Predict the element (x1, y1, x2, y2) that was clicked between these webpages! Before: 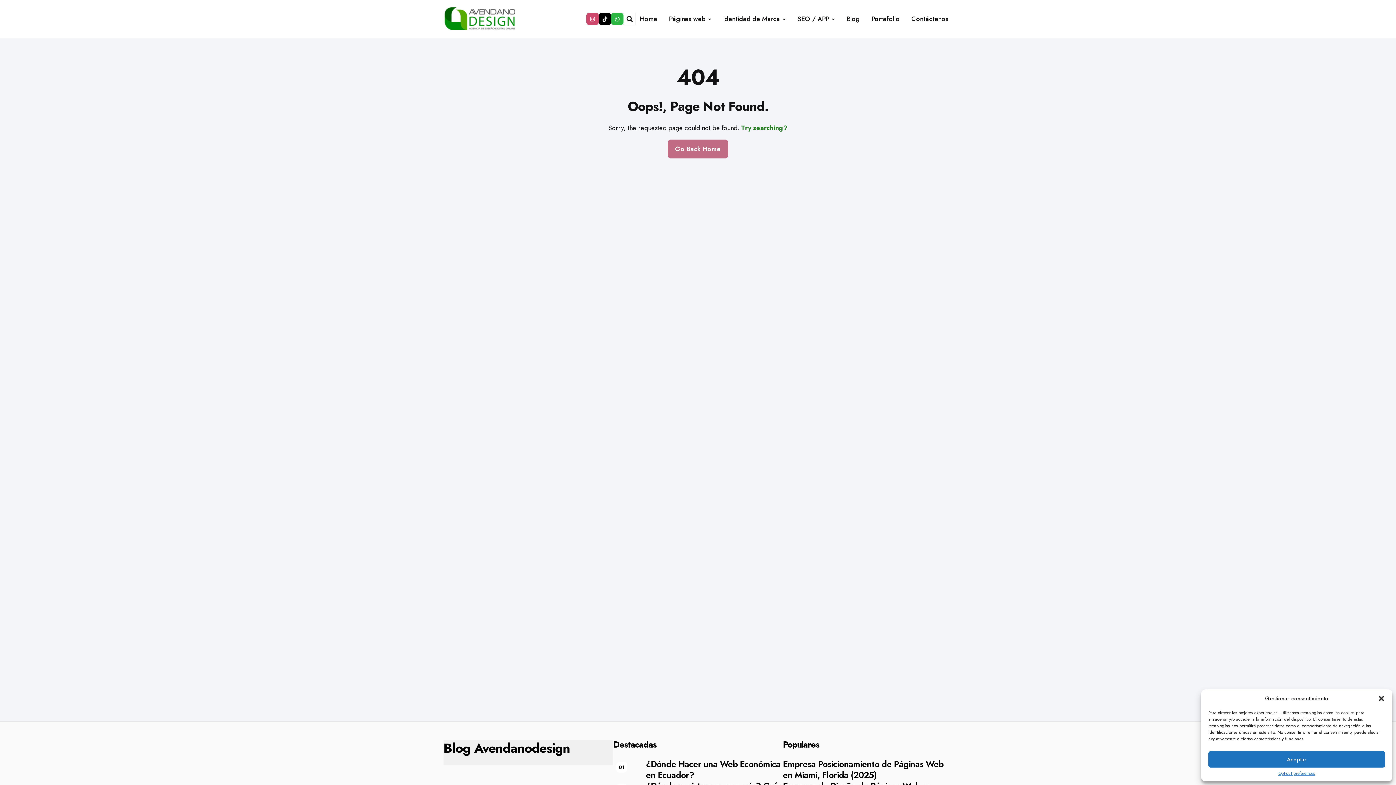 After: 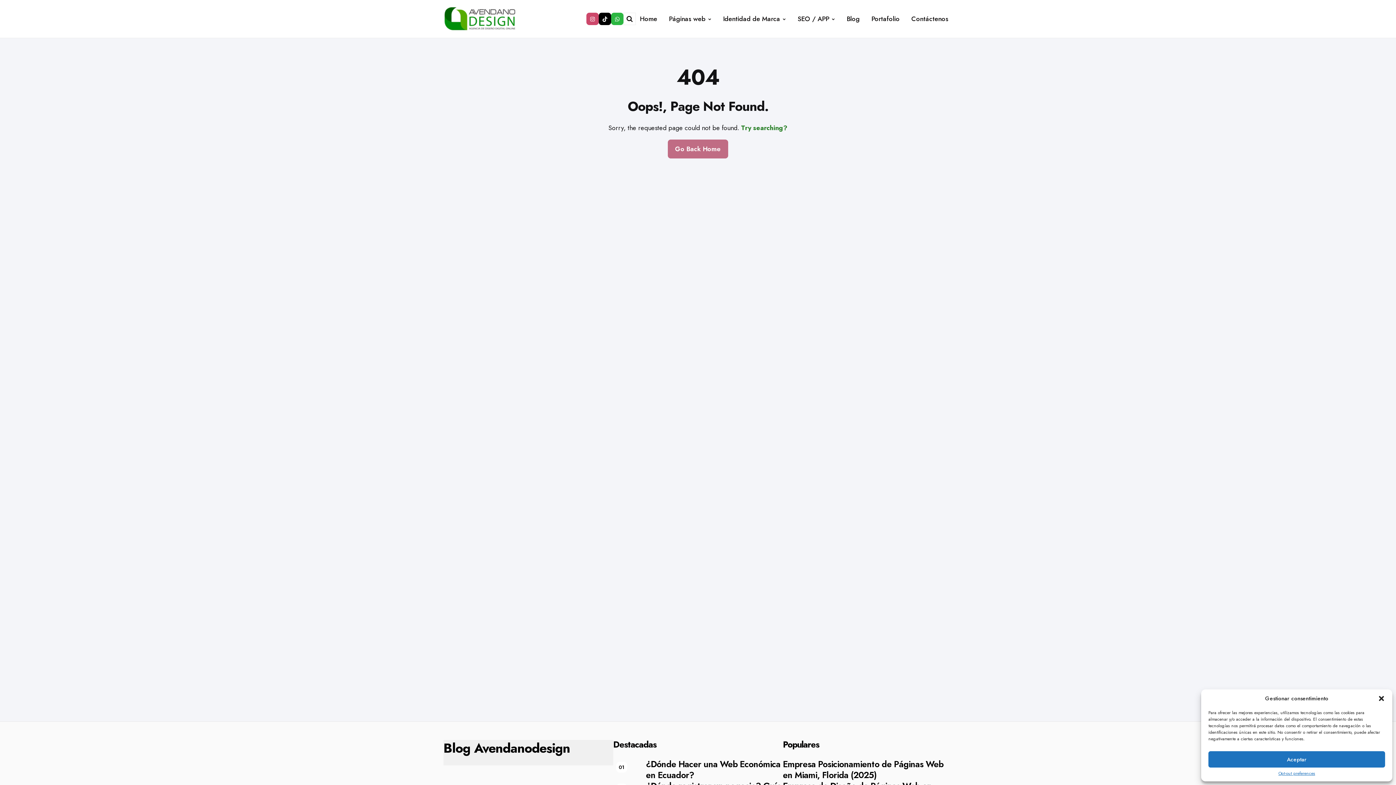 Action: bbox: (611, 12, 623, 25) label: whatsapp